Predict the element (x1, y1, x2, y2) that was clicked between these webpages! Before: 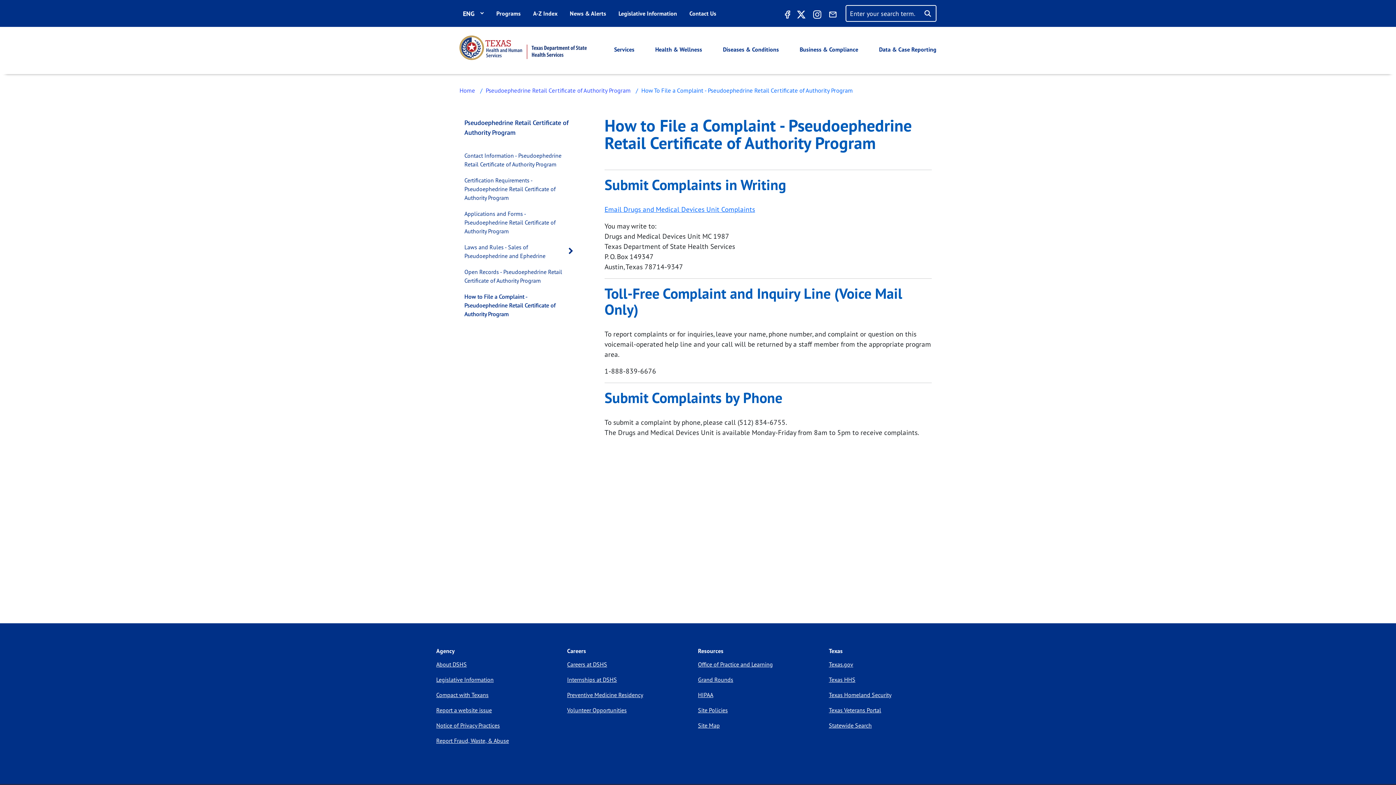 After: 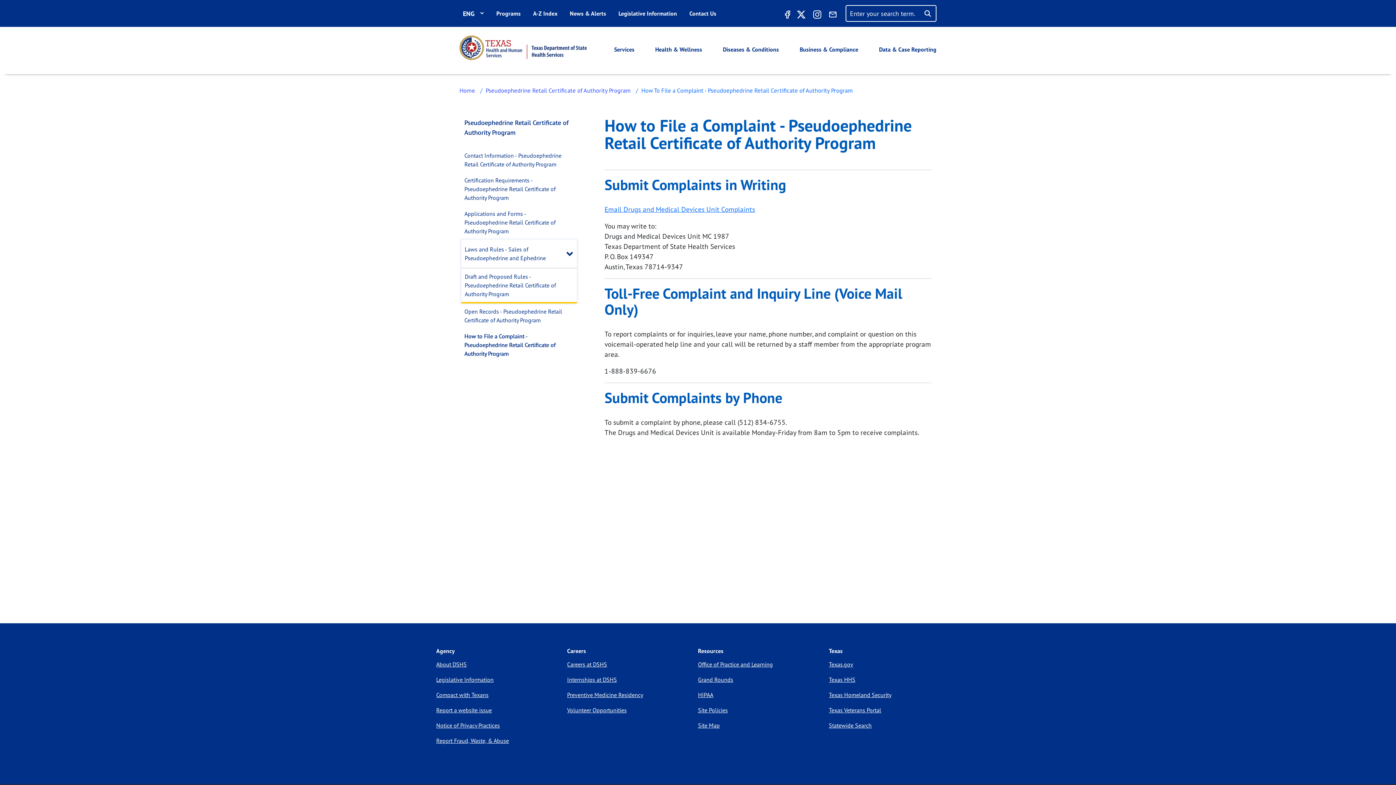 Action: bbox: (568, 248, 577, 254) label: Open submenu links